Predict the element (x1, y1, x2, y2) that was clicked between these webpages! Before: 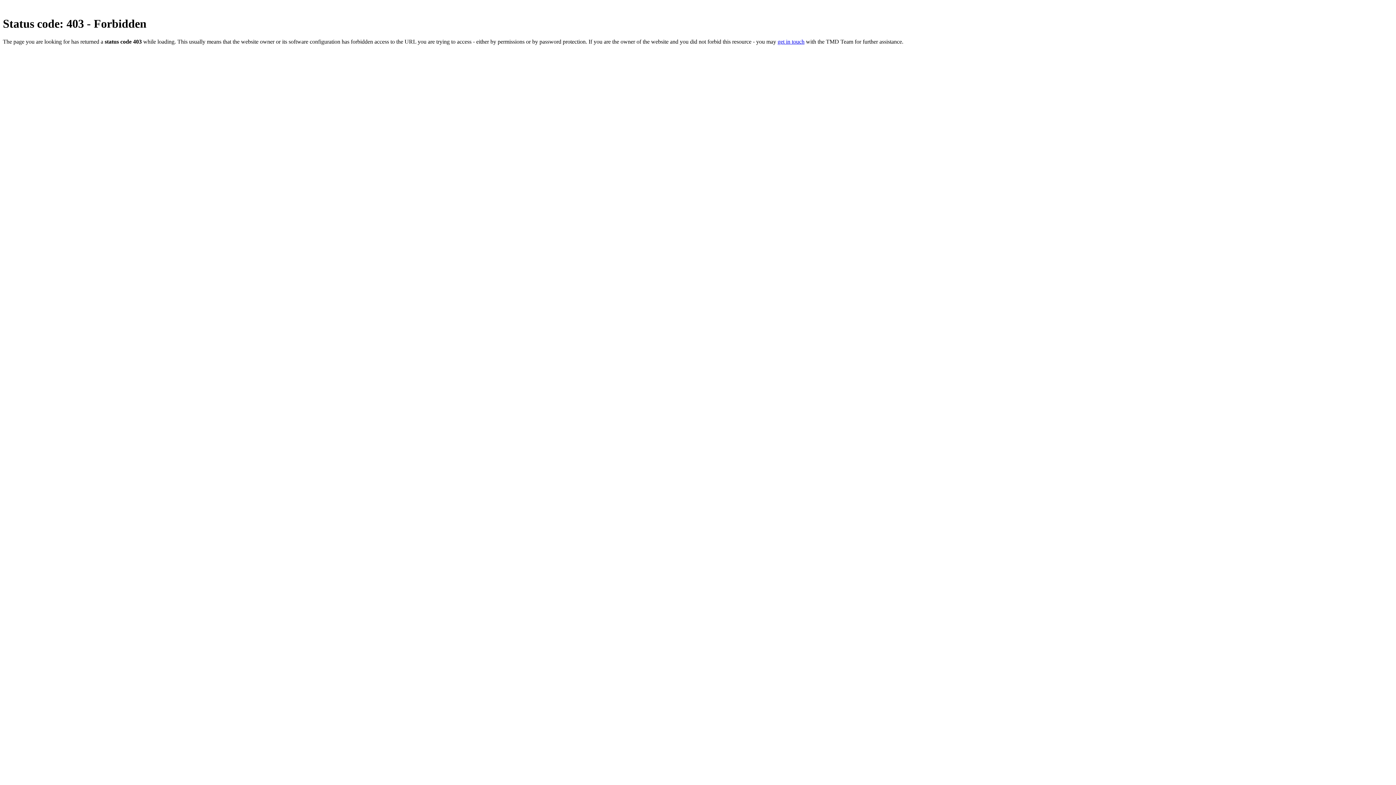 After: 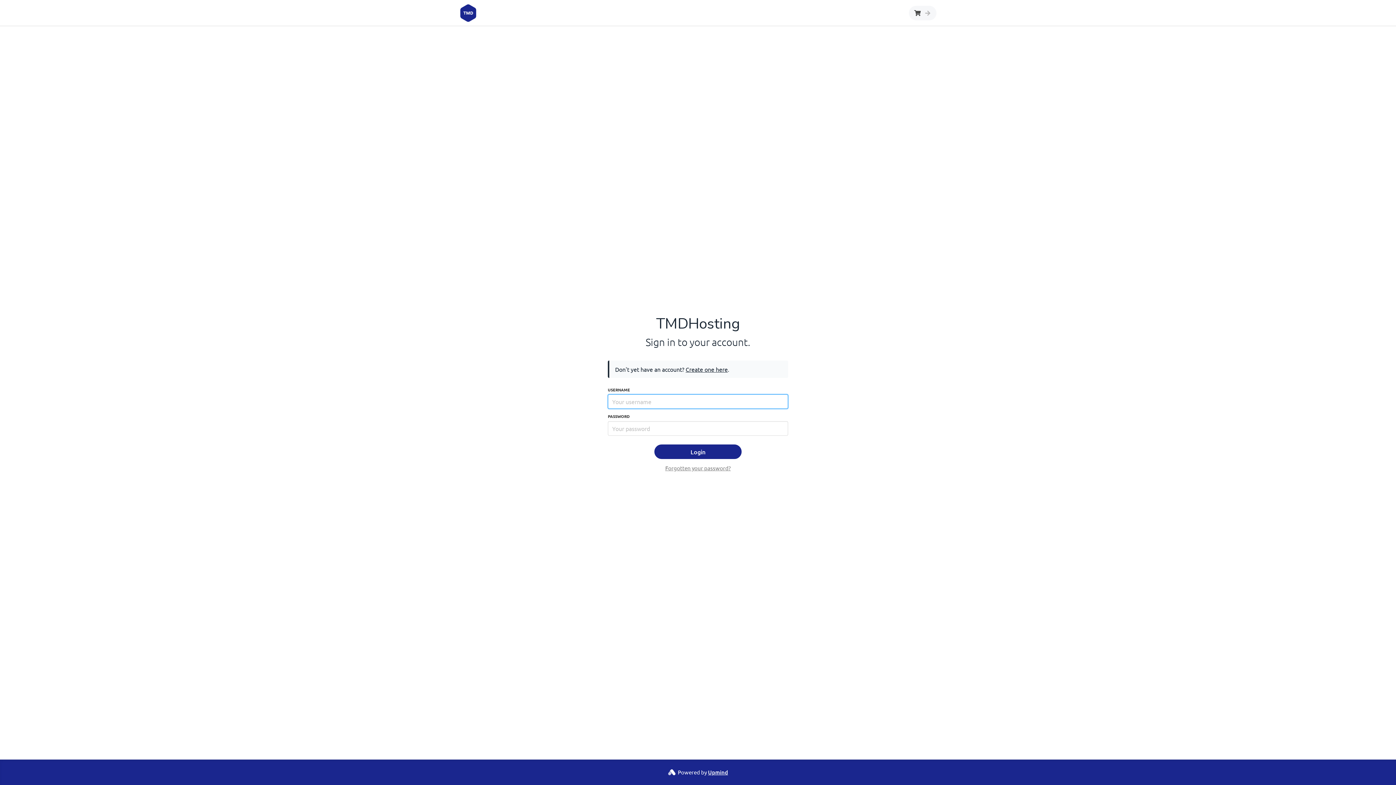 Action: label: get in touch bbox: (777, 38, 804, 44)